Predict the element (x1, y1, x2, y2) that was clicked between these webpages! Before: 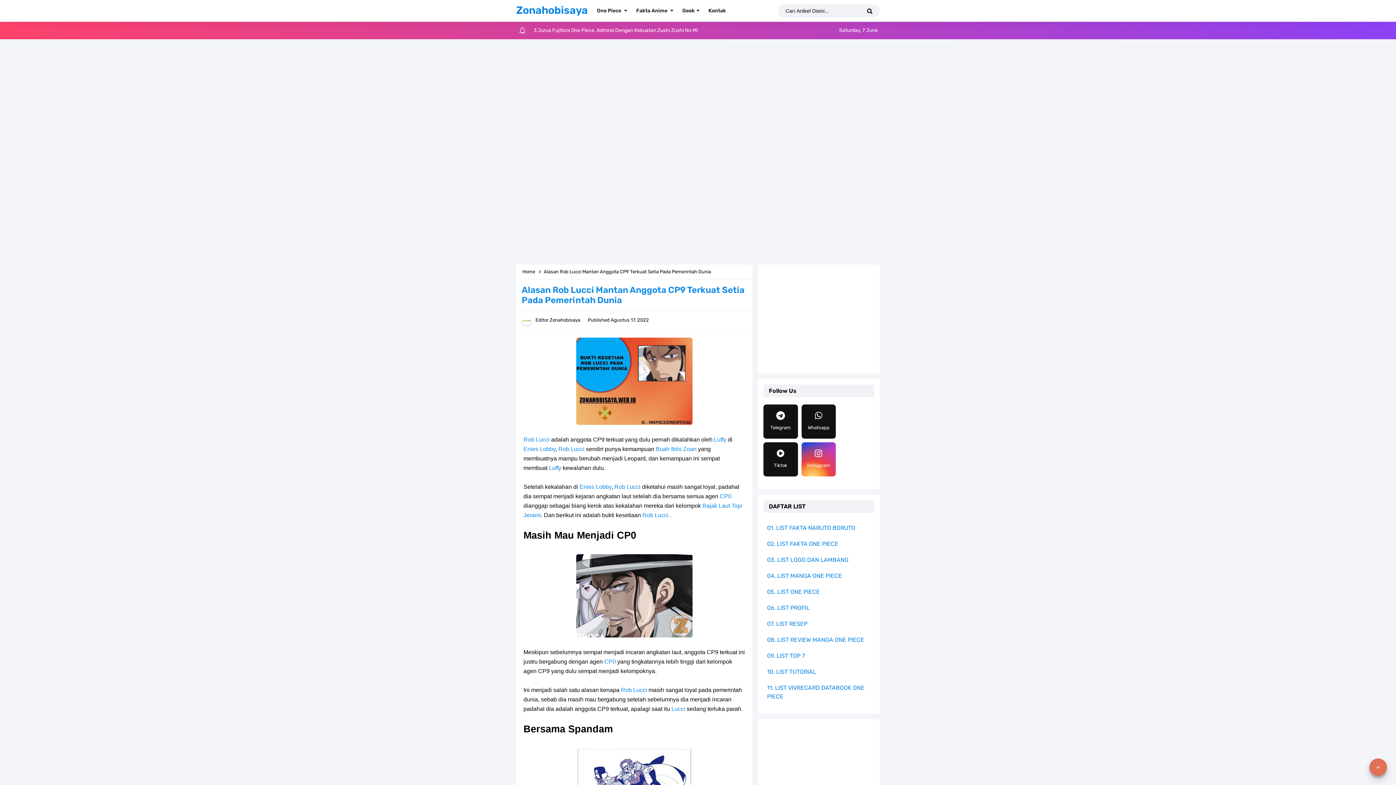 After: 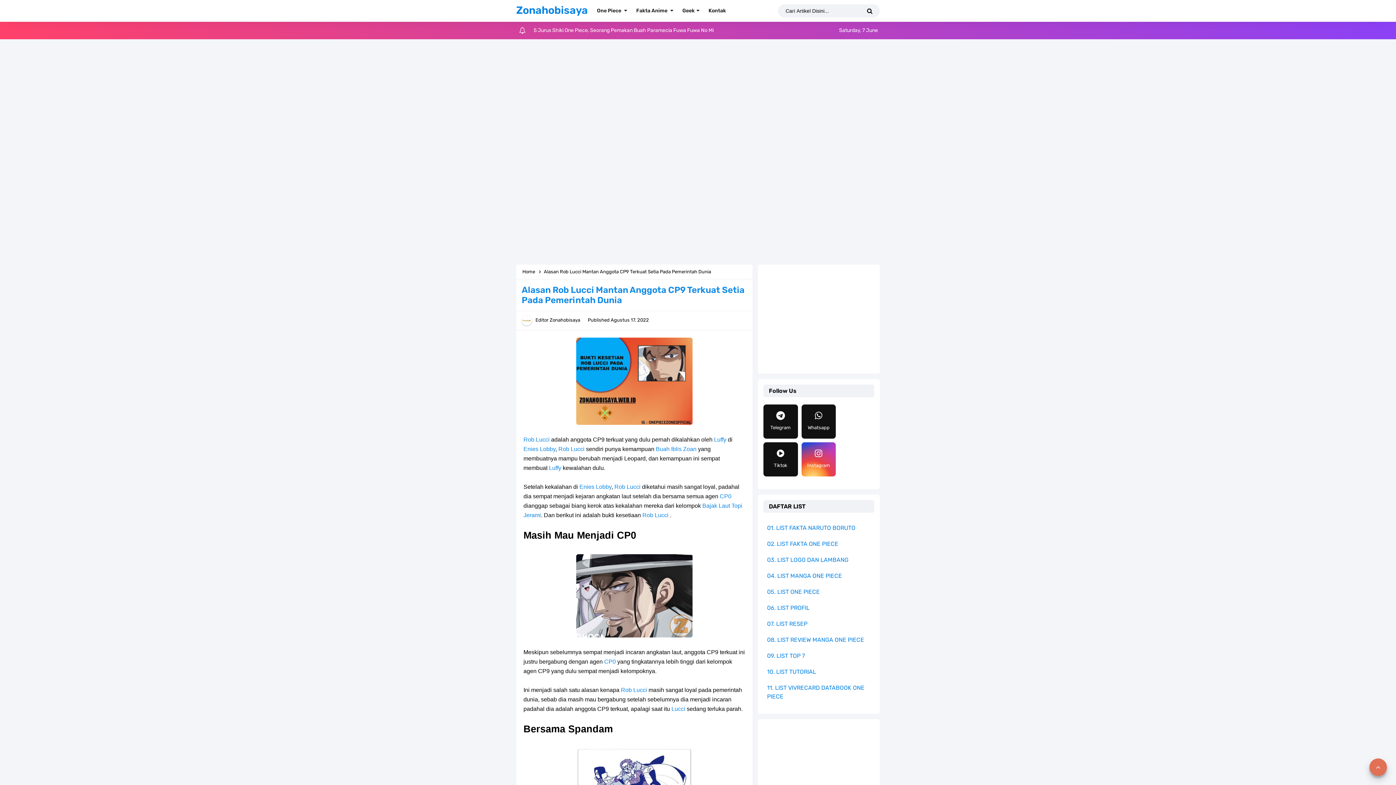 Action: label: Tiktok bbox: (763, 442, 798, 476)